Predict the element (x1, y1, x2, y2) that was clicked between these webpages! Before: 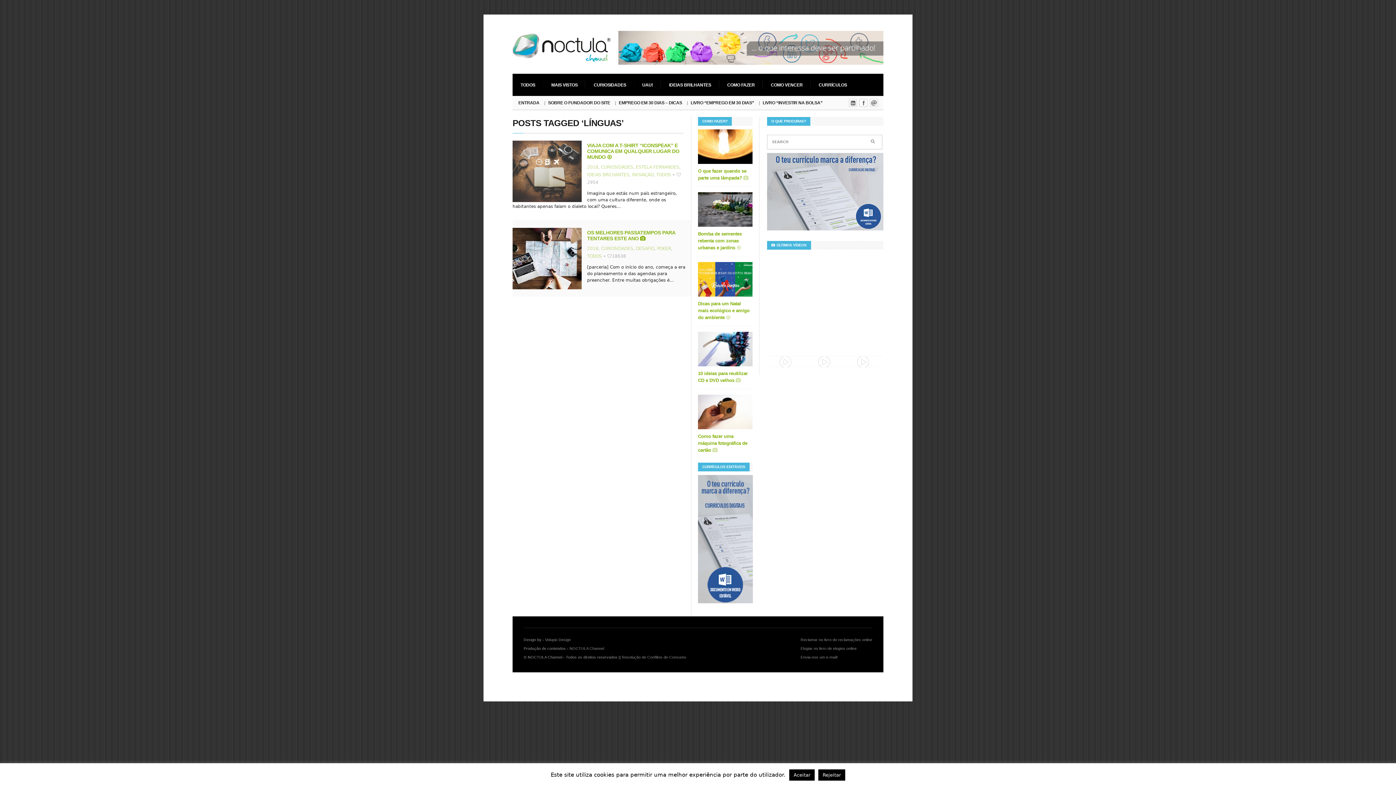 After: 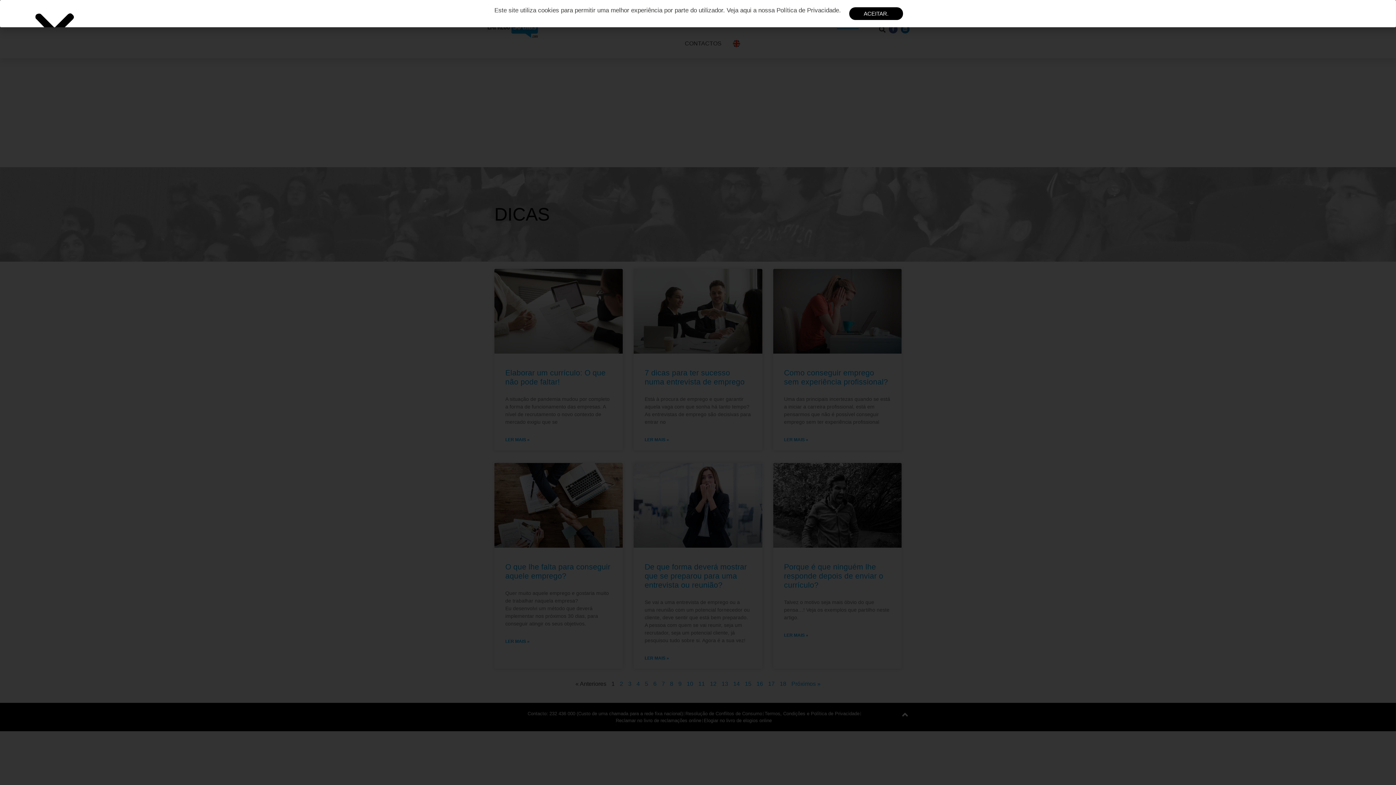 Action: bbox: (615, 96, 687, 109) label: EMPREGO EM 30 DIAS – DICAS